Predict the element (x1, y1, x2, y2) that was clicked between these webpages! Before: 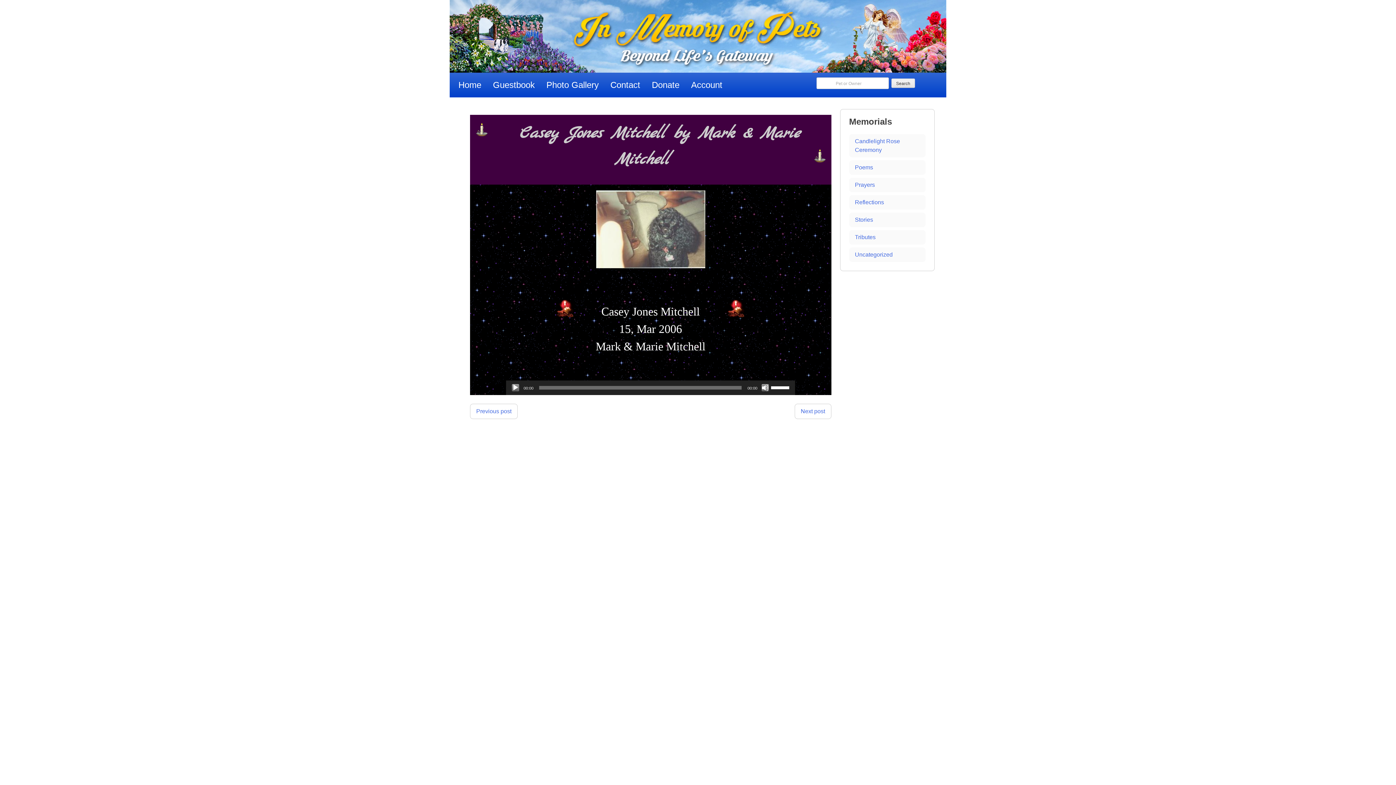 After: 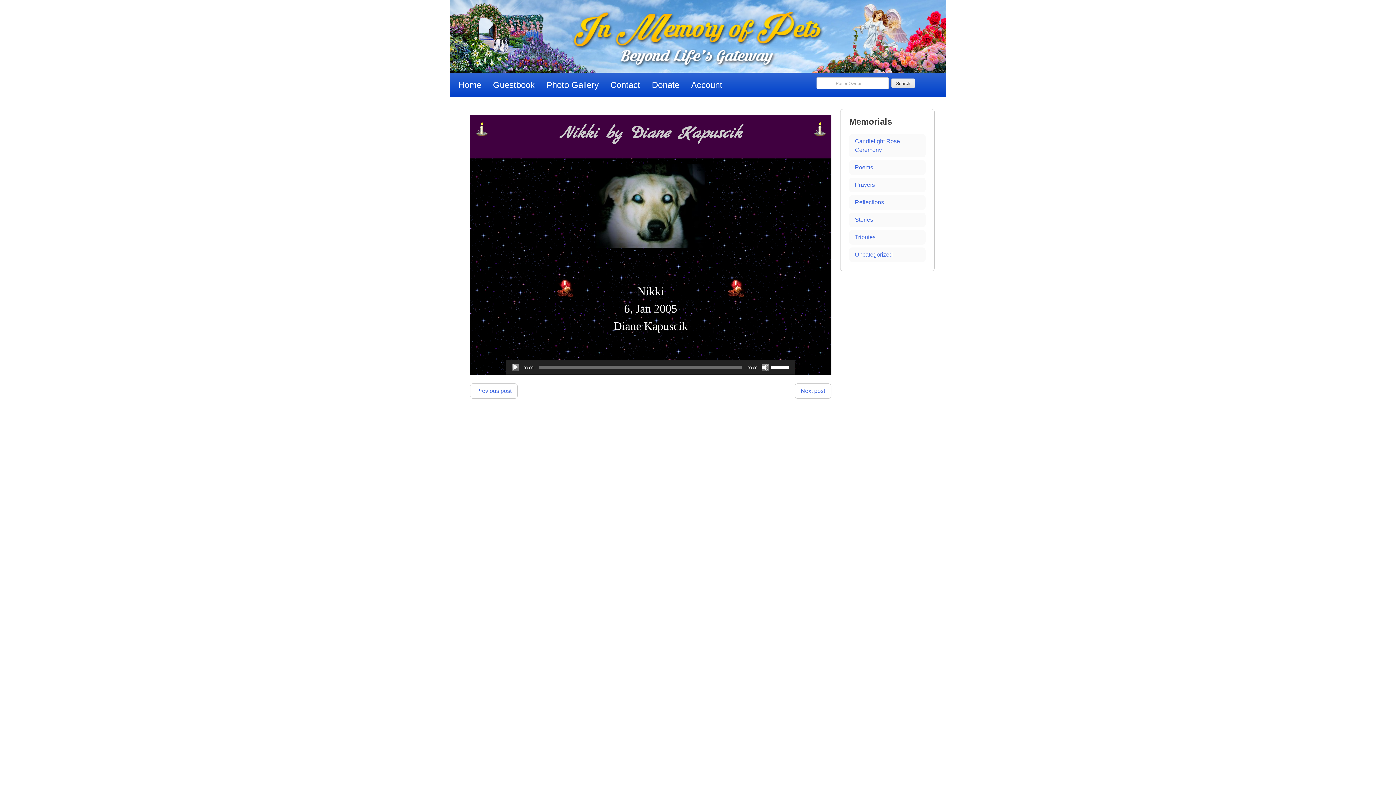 Action: bbox: (470, 404, 517, 419) label: Previous post